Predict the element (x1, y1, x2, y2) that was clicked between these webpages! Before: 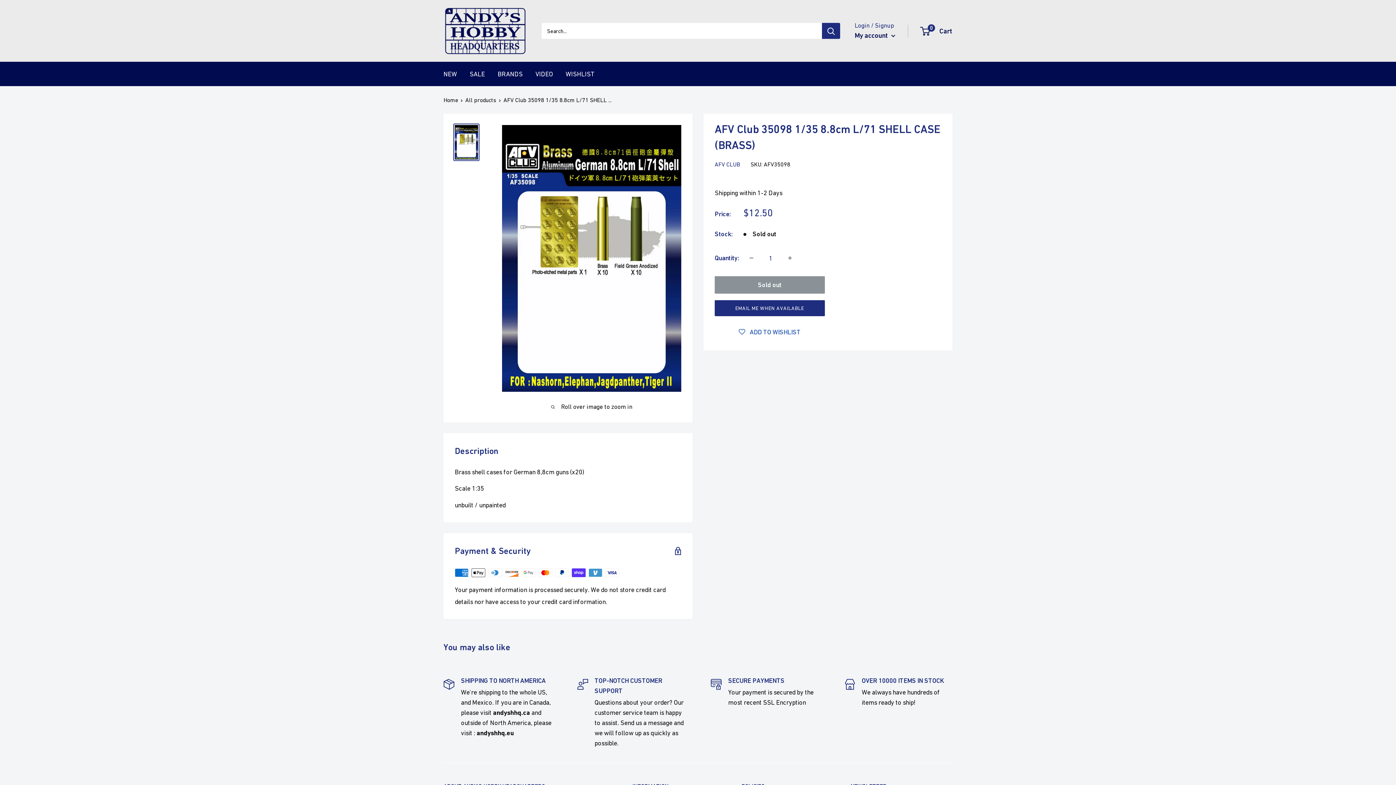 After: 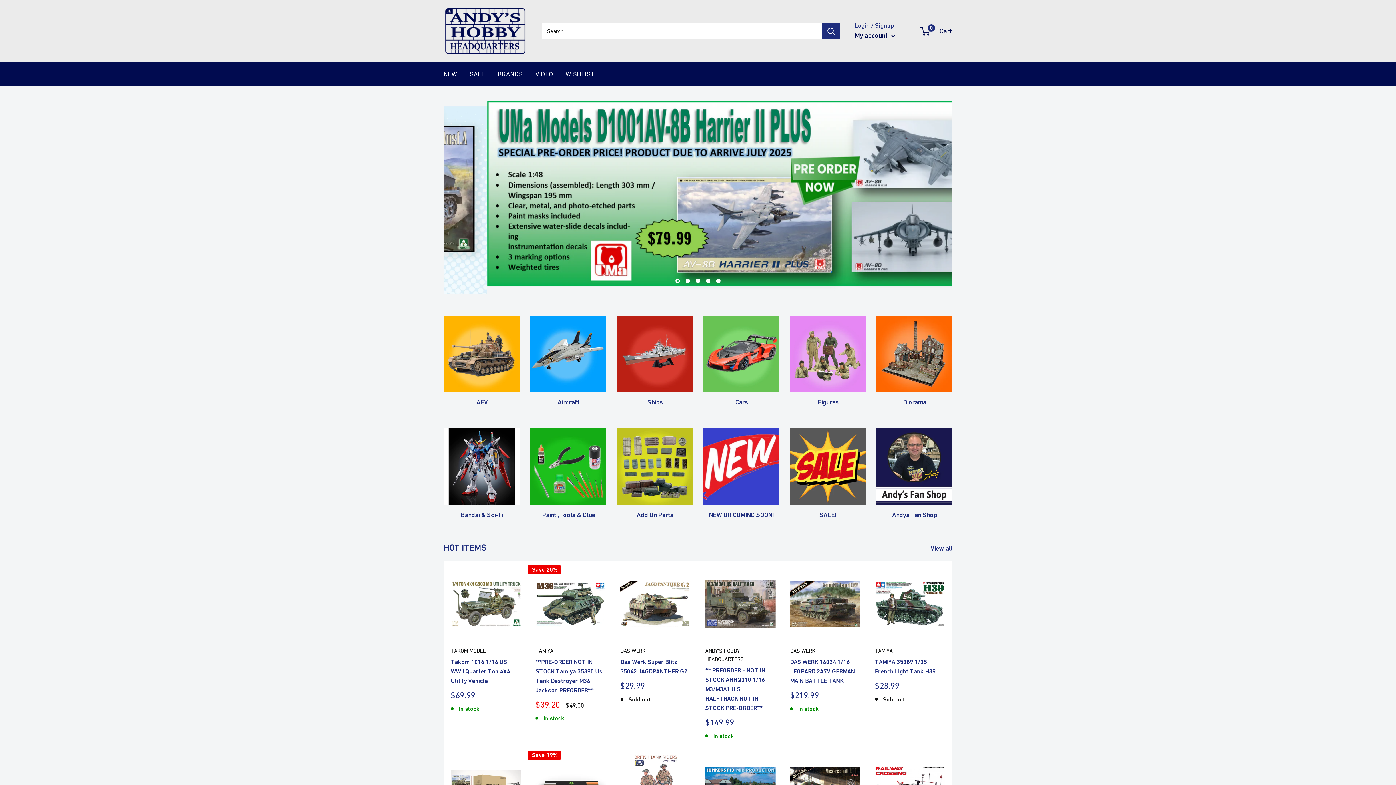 Action: bbox: (443, 7, 527, 54) label: AndysHHQ